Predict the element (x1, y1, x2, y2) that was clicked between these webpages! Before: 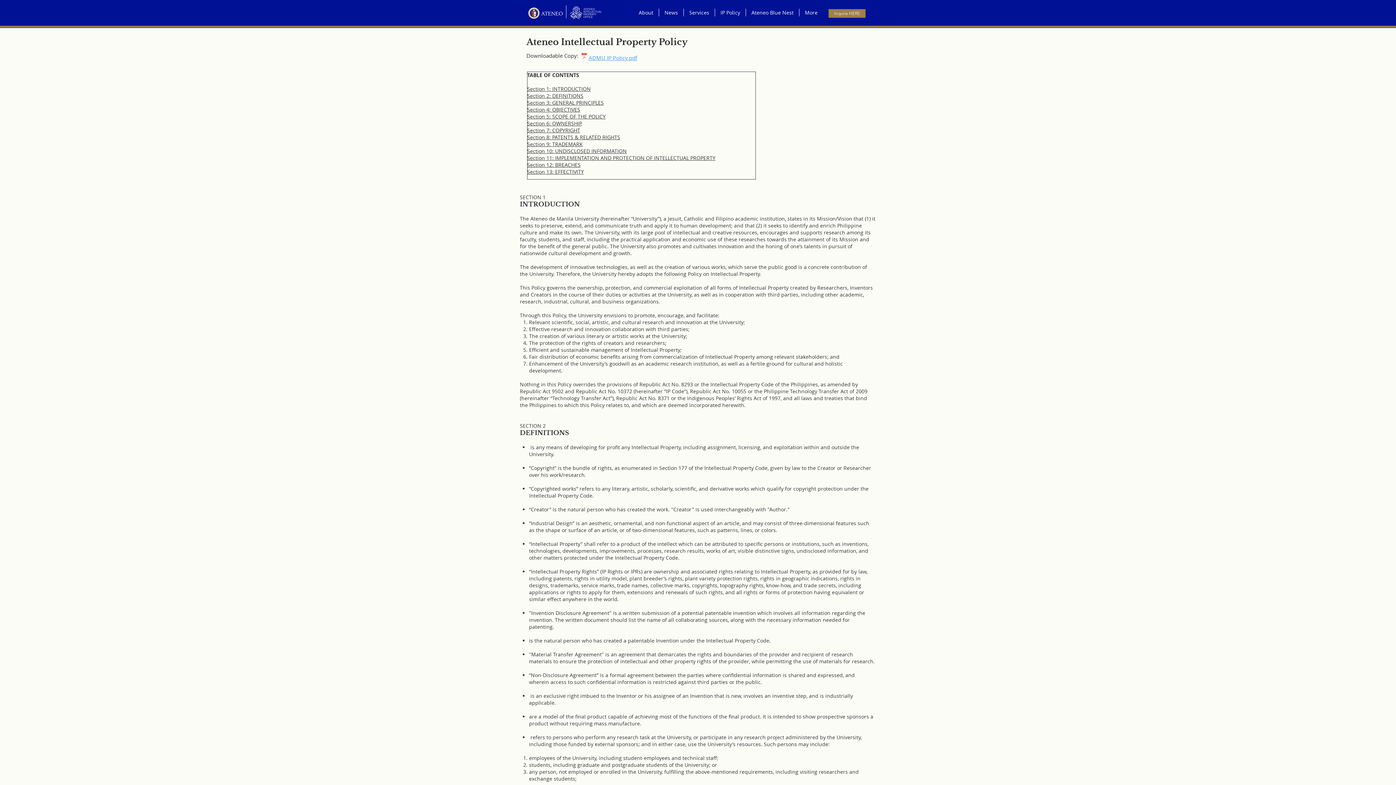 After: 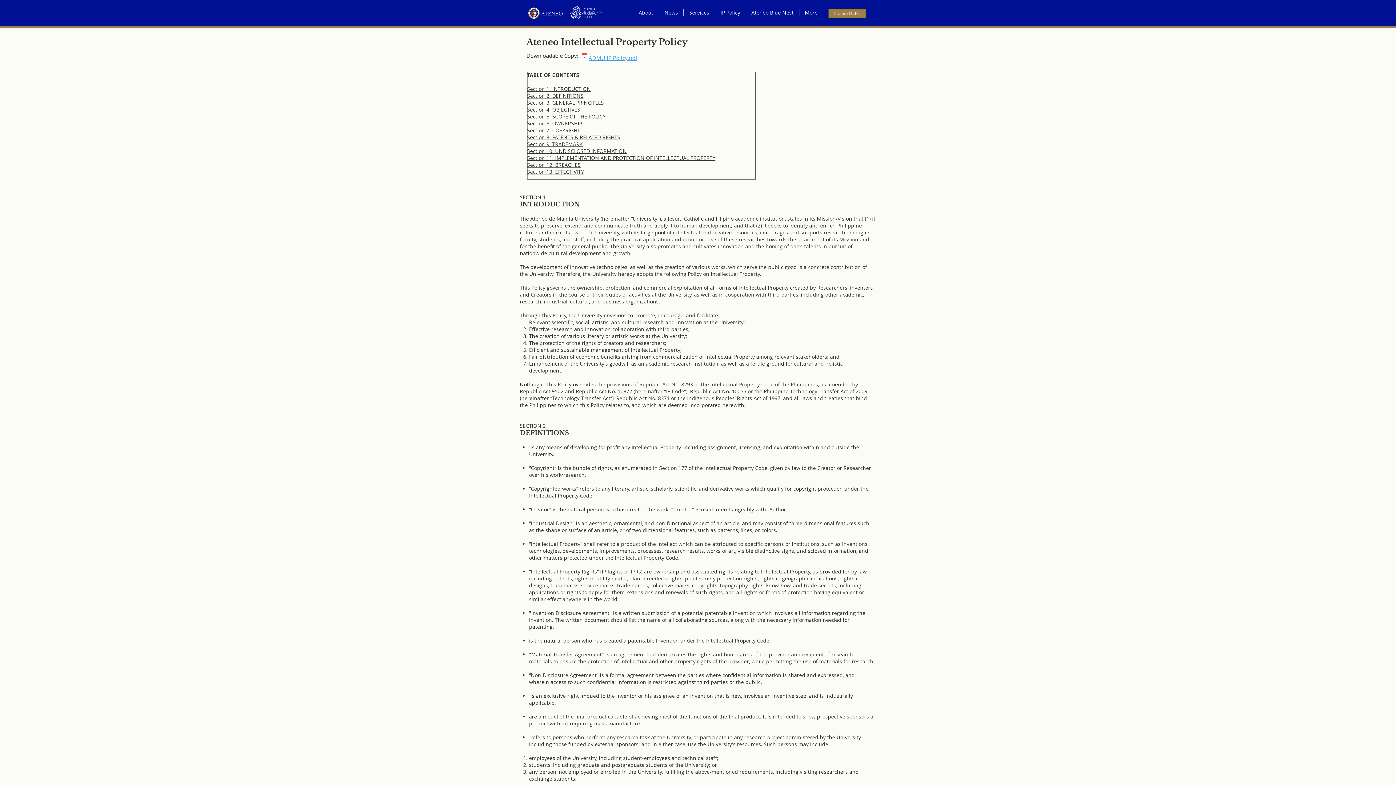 Action: bbox: (527, 106, 580, 113) label: Section 4: OBJECTIVES